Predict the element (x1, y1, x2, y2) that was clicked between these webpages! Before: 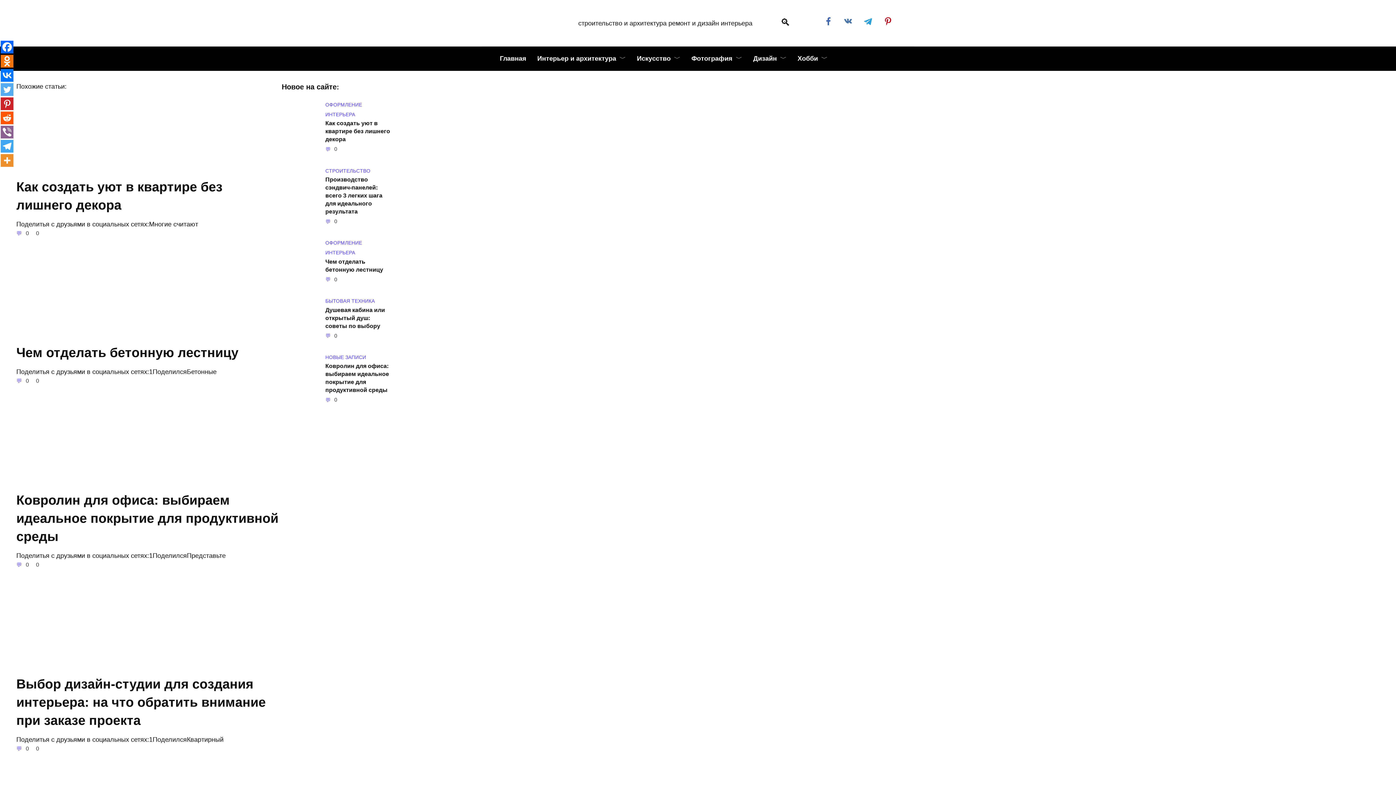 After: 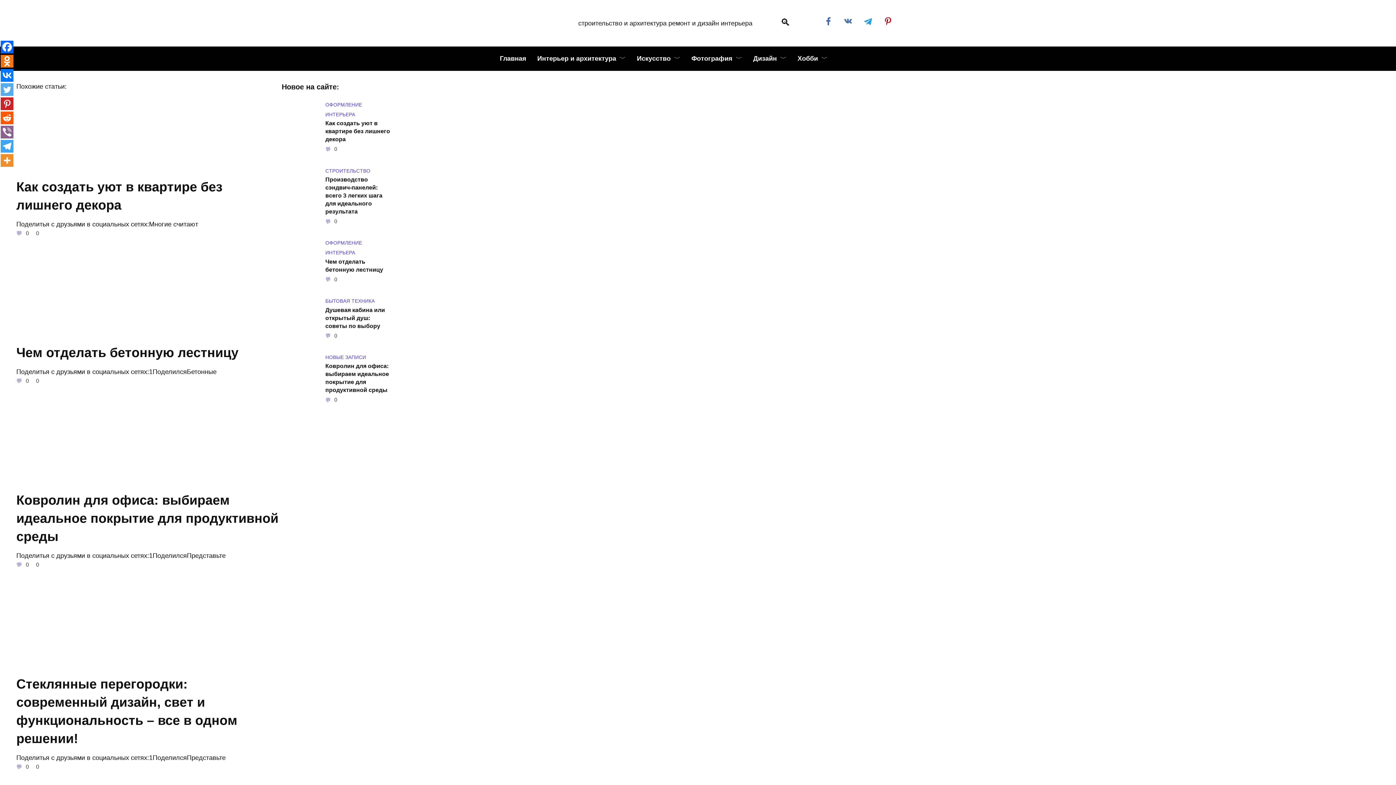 Action: label: Выбор дизайн-студии для создания интерьера: на что обратить внимание при заказе проекта bbox: (16, 675, 265, 729)